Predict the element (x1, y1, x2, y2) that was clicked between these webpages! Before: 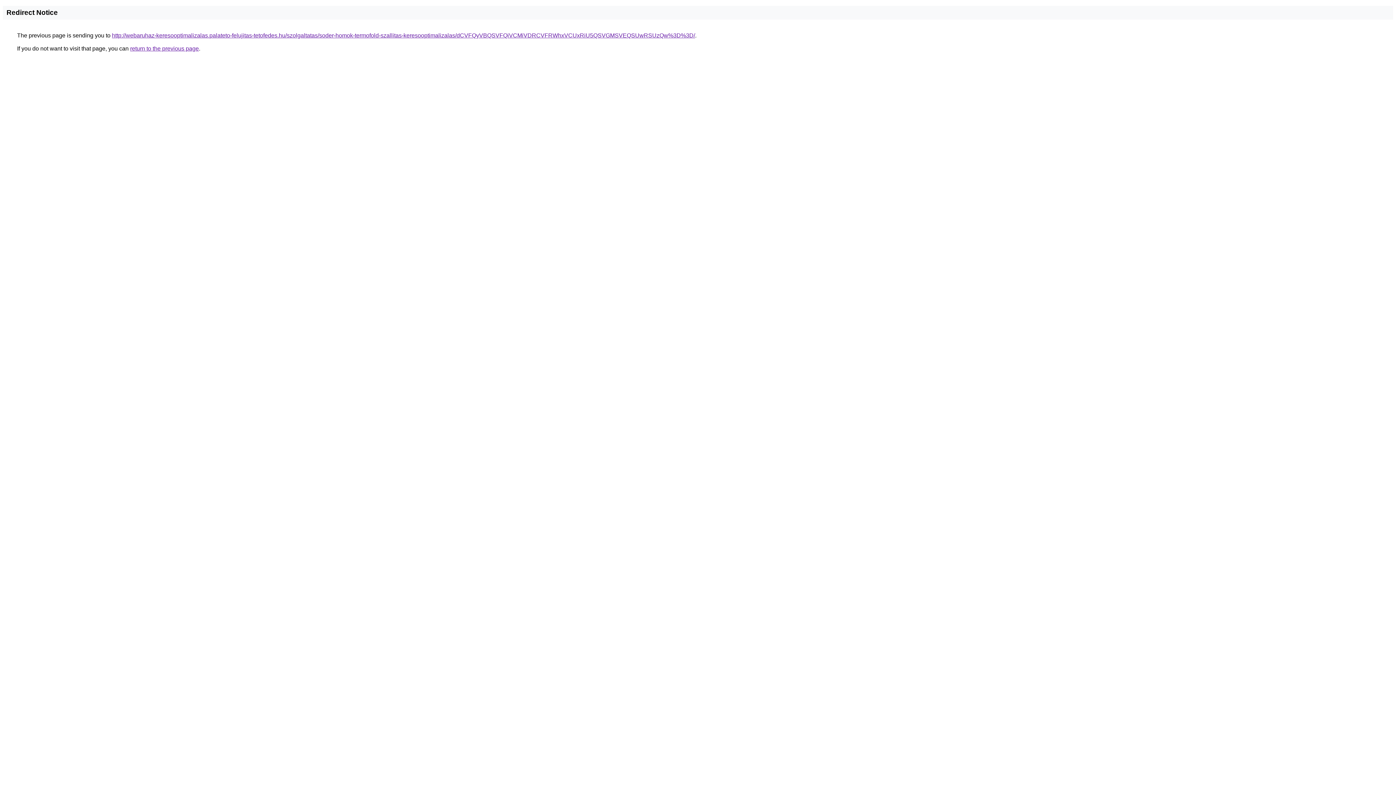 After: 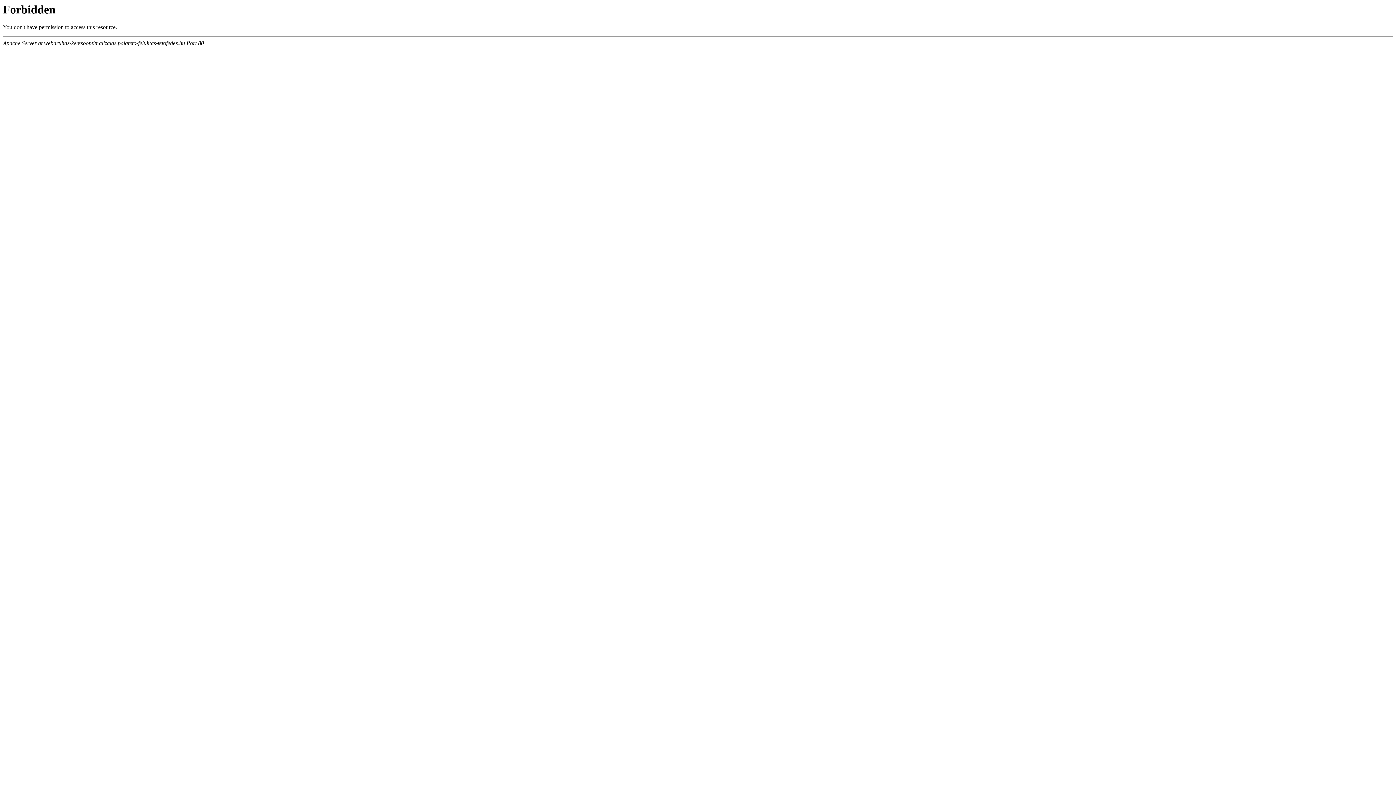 Action: label: http://webaruhaz-keresooptimalizalas.palateto-felujitas-tetofedes.hu/szolgaltatas/soder-homok-termofold-szallitas-keresooptimalizalas/dCVFQyVBQSVFQiVCMiVDRCVFRWhxVCUxRiU5QSVGMSVEQSUwRSUzQw%3D%3D/ bbox: (112, 32, 695, 38)